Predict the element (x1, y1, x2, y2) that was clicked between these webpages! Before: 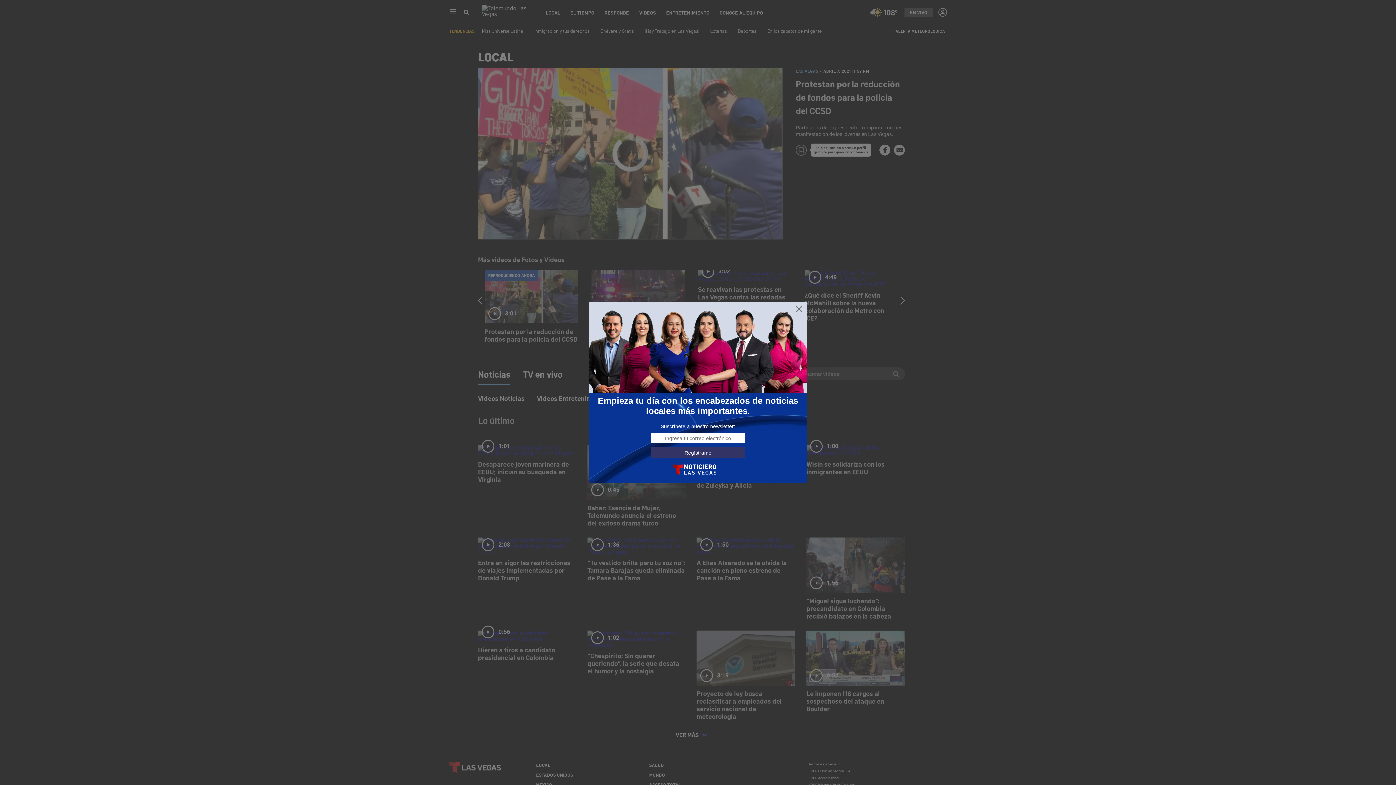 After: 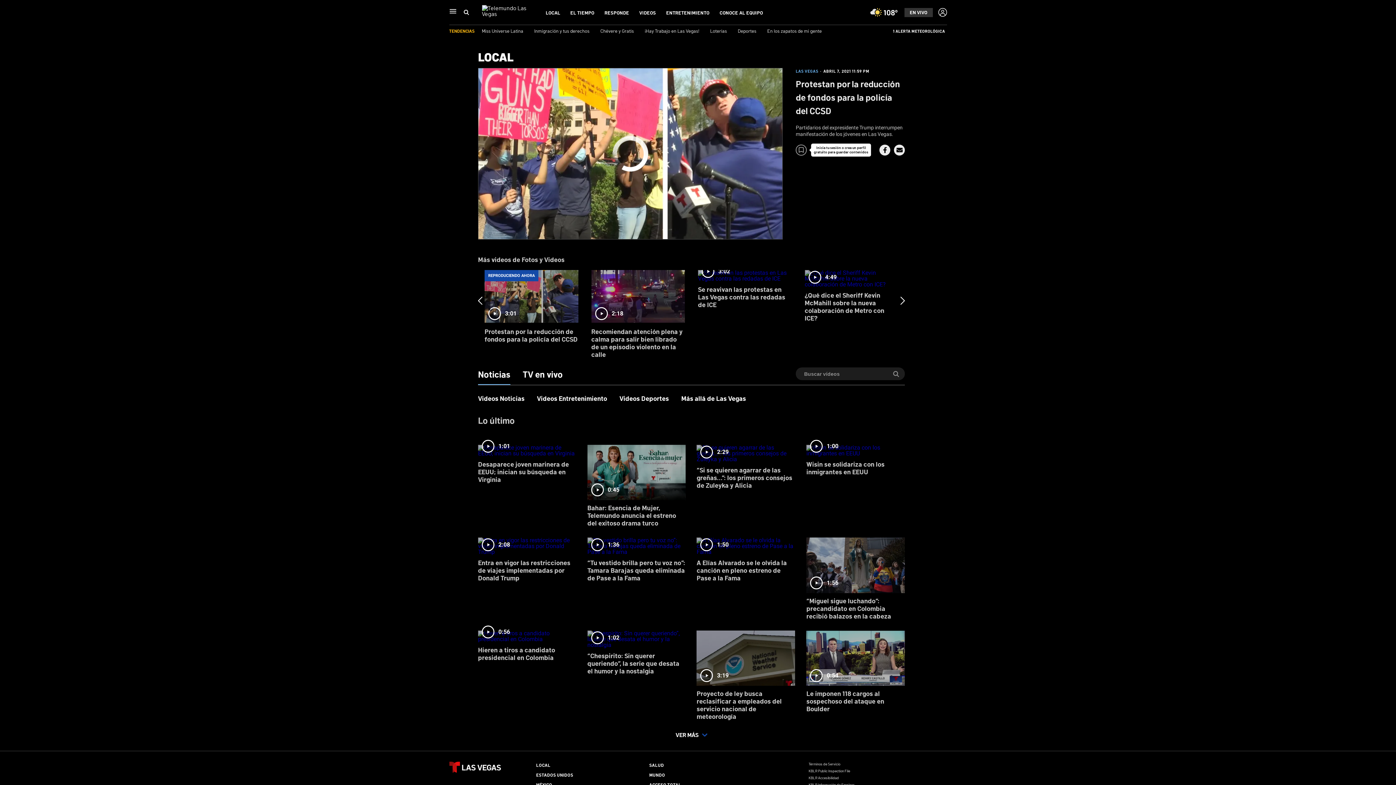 Action: bbox: (795, 305, 803, 313)